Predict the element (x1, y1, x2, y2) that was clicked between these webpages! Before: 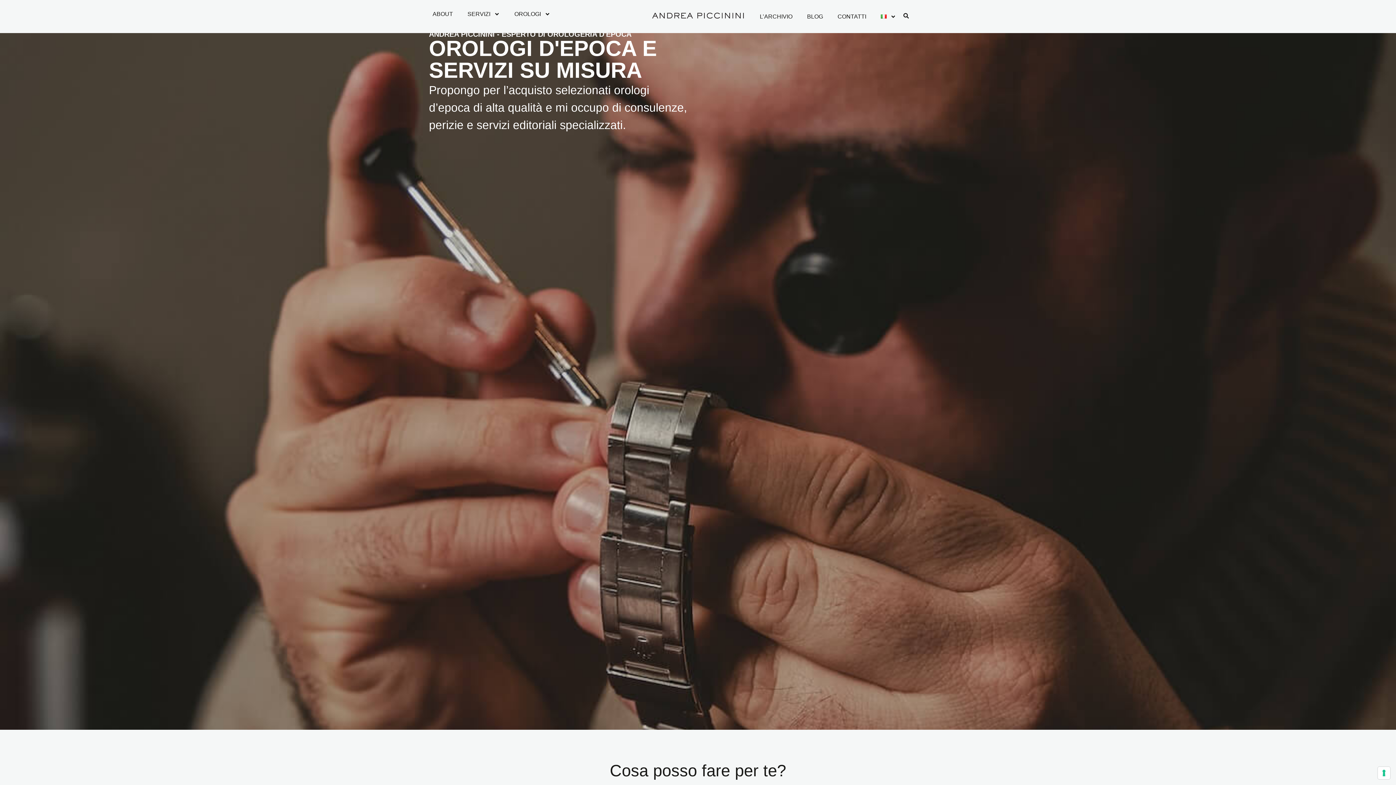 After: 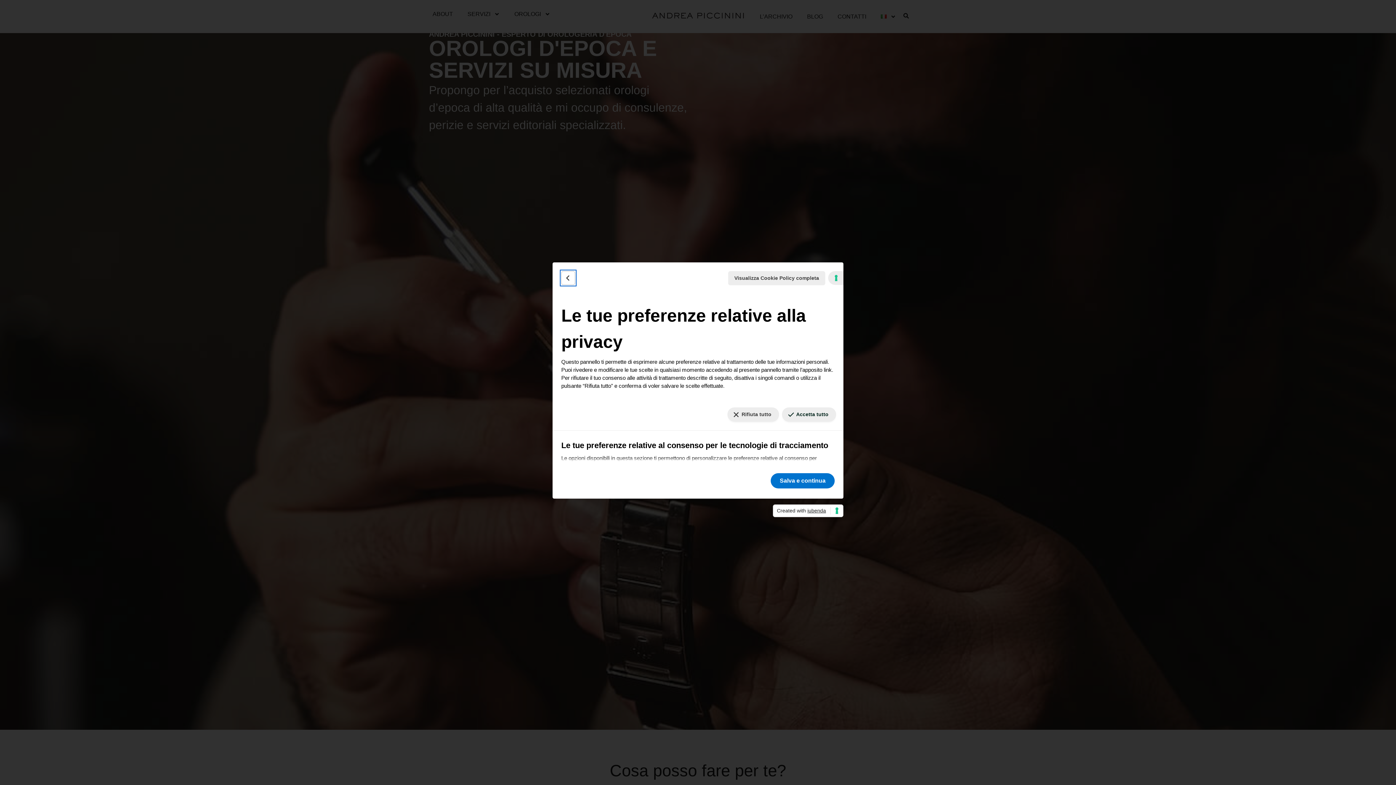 Action: label: Le tue preferenze relative al consenso per le tecnologie di tracciamento bbox: (1378, 767, 1390, 779)